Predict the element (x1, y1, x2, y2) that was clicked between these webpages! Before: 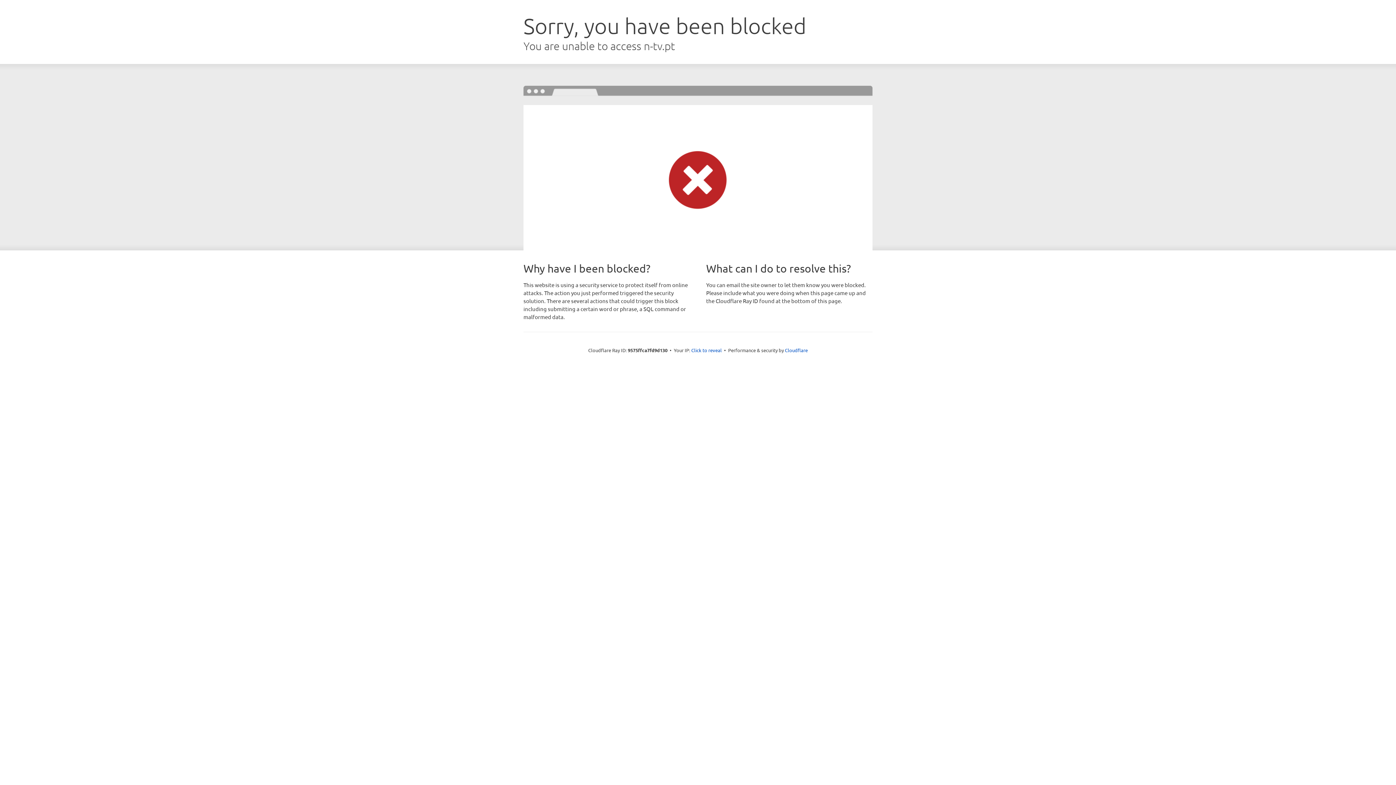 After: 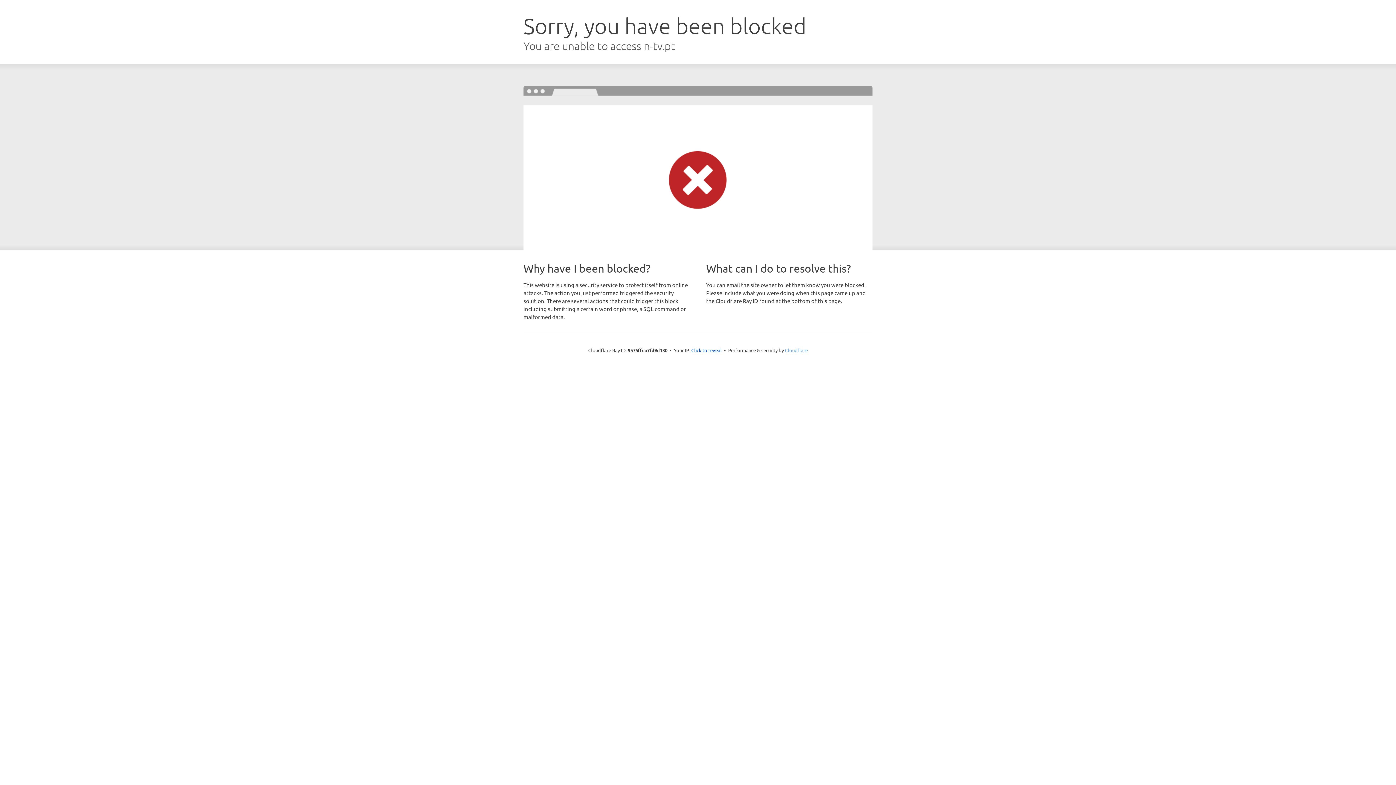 Action: bbox: (785, 347, 808, 353) label: Cloudflare